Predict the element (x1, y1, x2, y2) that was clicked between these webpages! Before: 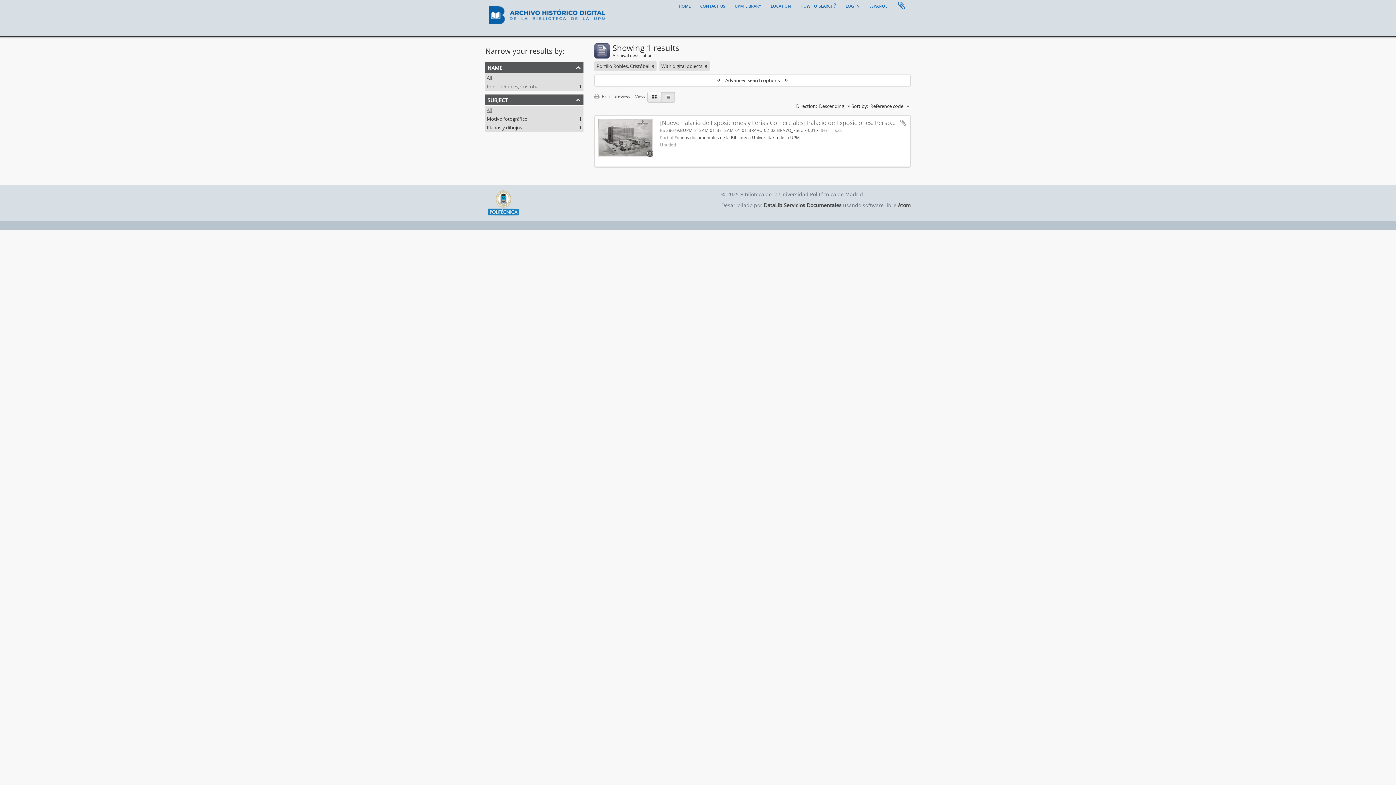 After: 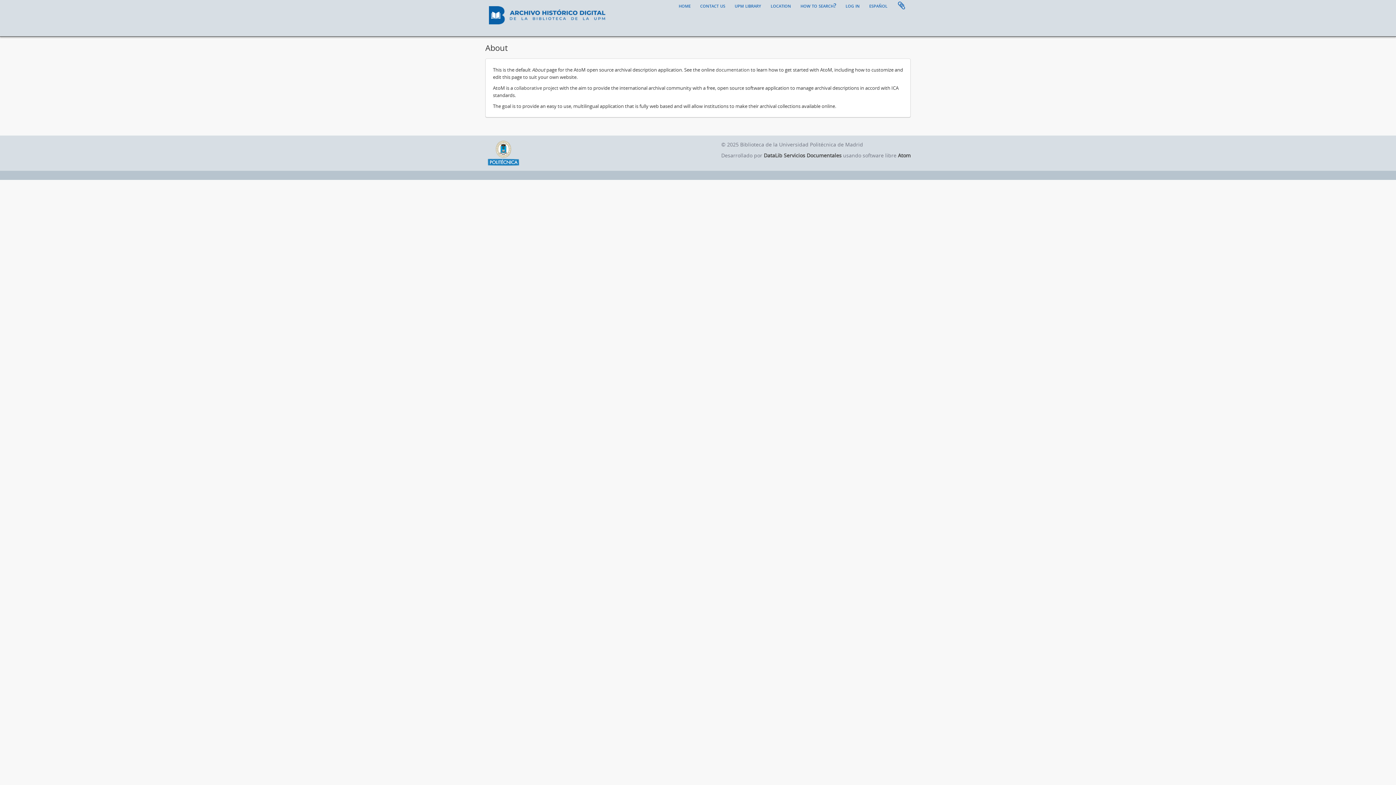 Action: label: how to search? bbox: (796, 0, 840, 10)